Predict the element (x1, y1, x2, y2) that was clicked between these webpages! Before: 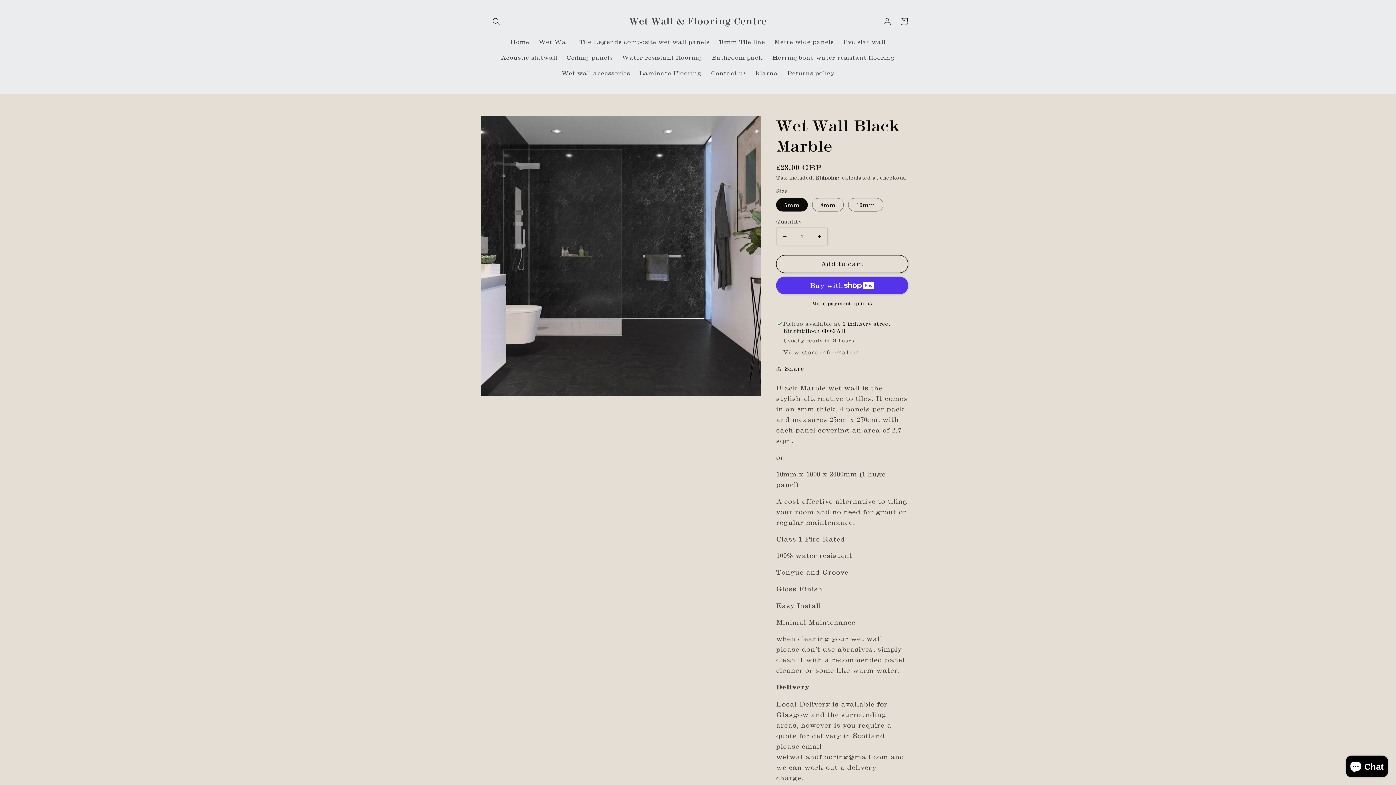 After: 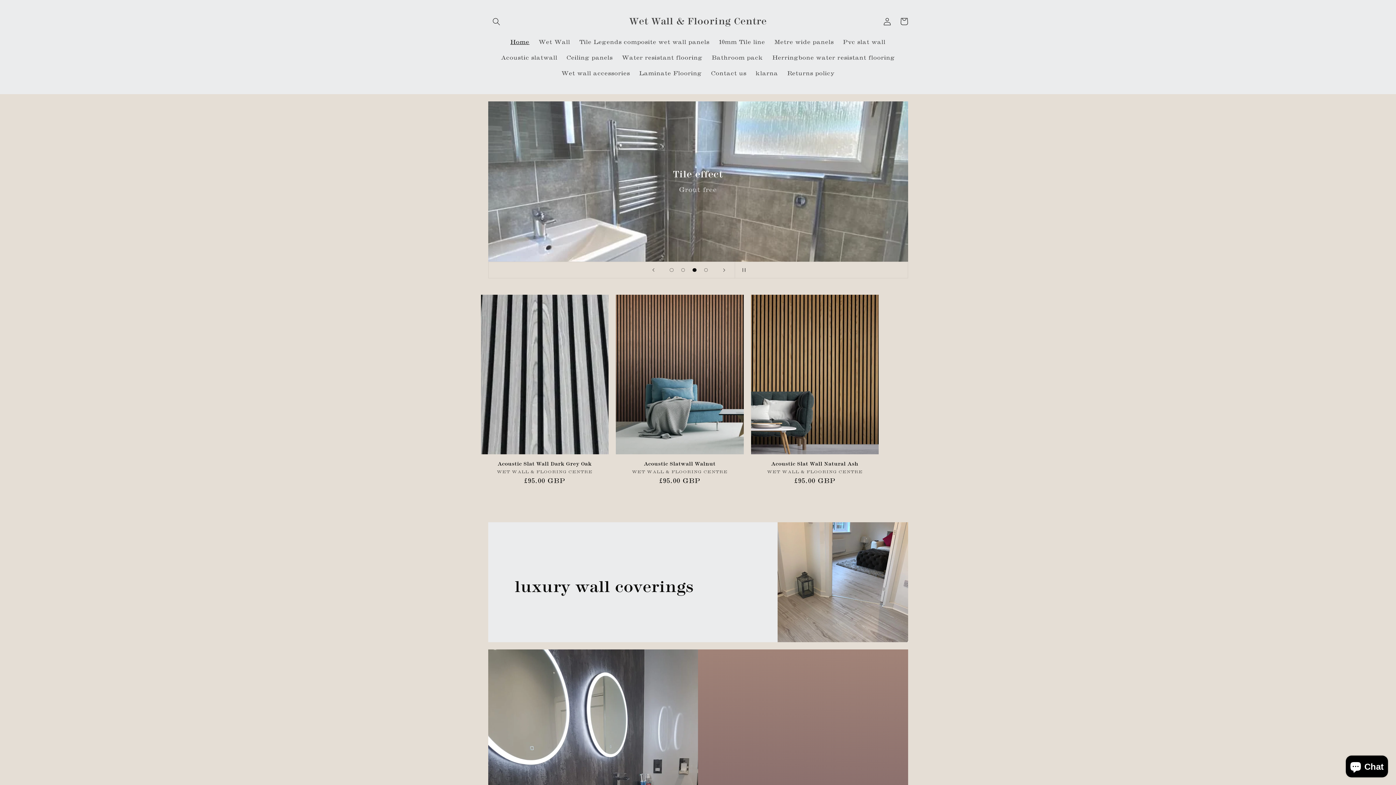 Action: bbox: (626, 13, 769, 29) label: Wet Wall & Flooring Centre